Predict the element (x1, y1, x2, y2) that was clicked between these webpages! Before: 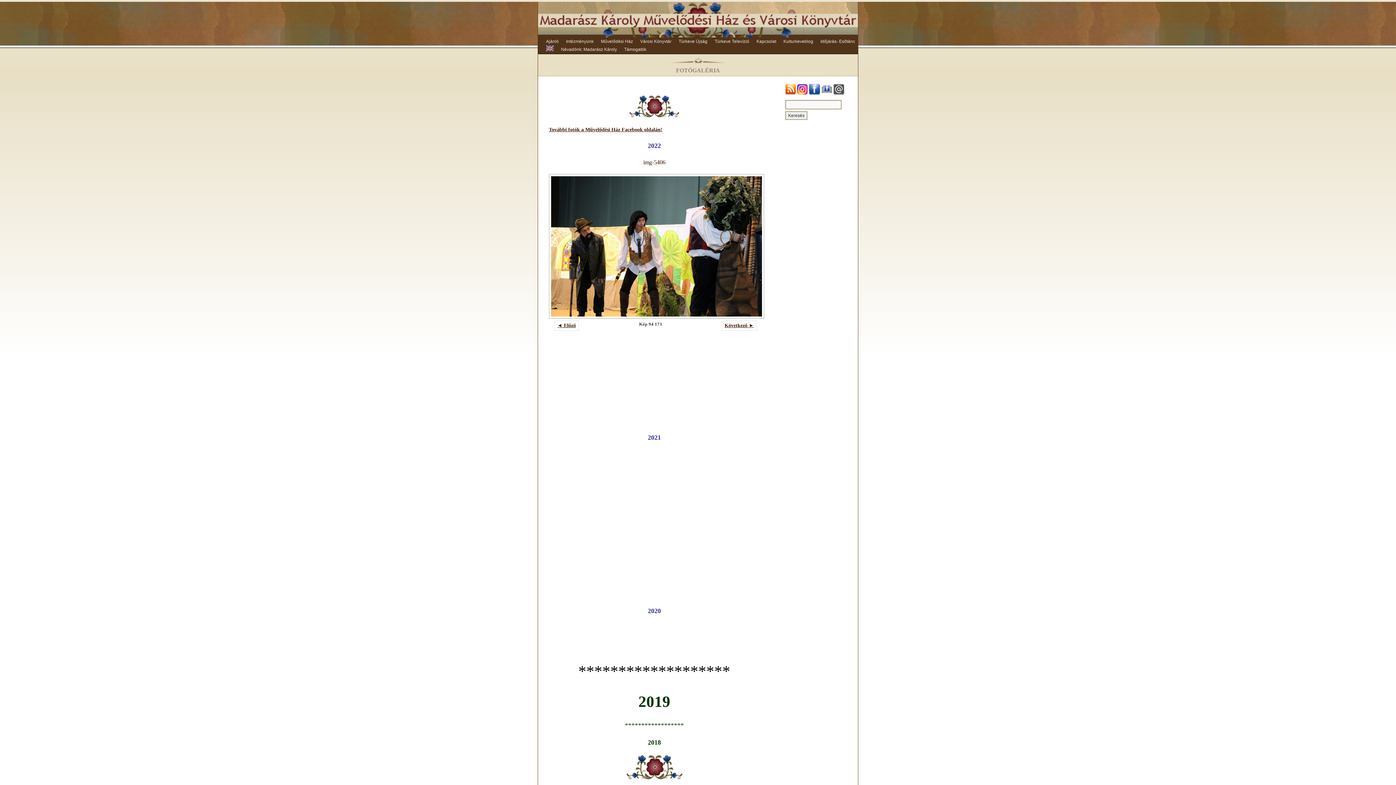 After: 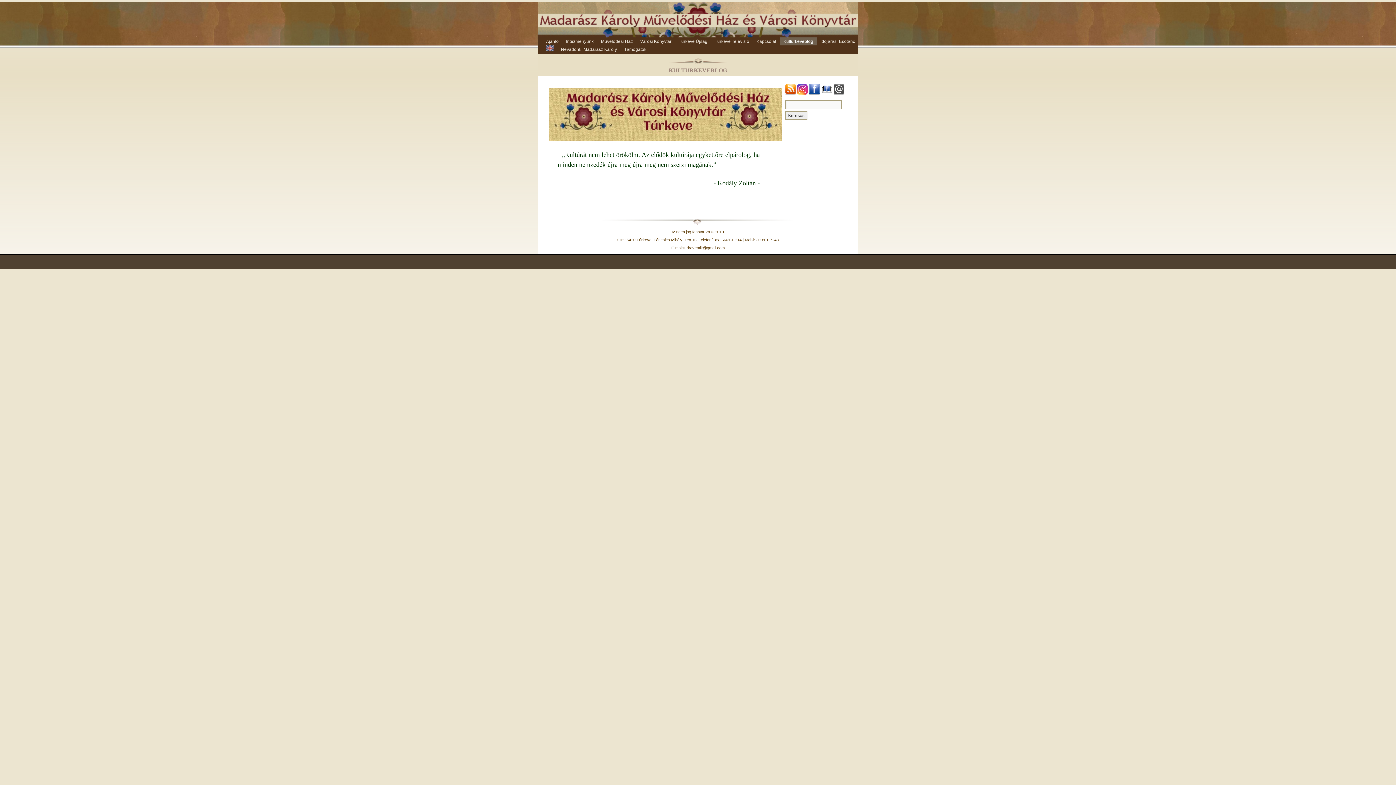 Action: label: Kulturkeveblog bbox: (780, 37, 817, 45)